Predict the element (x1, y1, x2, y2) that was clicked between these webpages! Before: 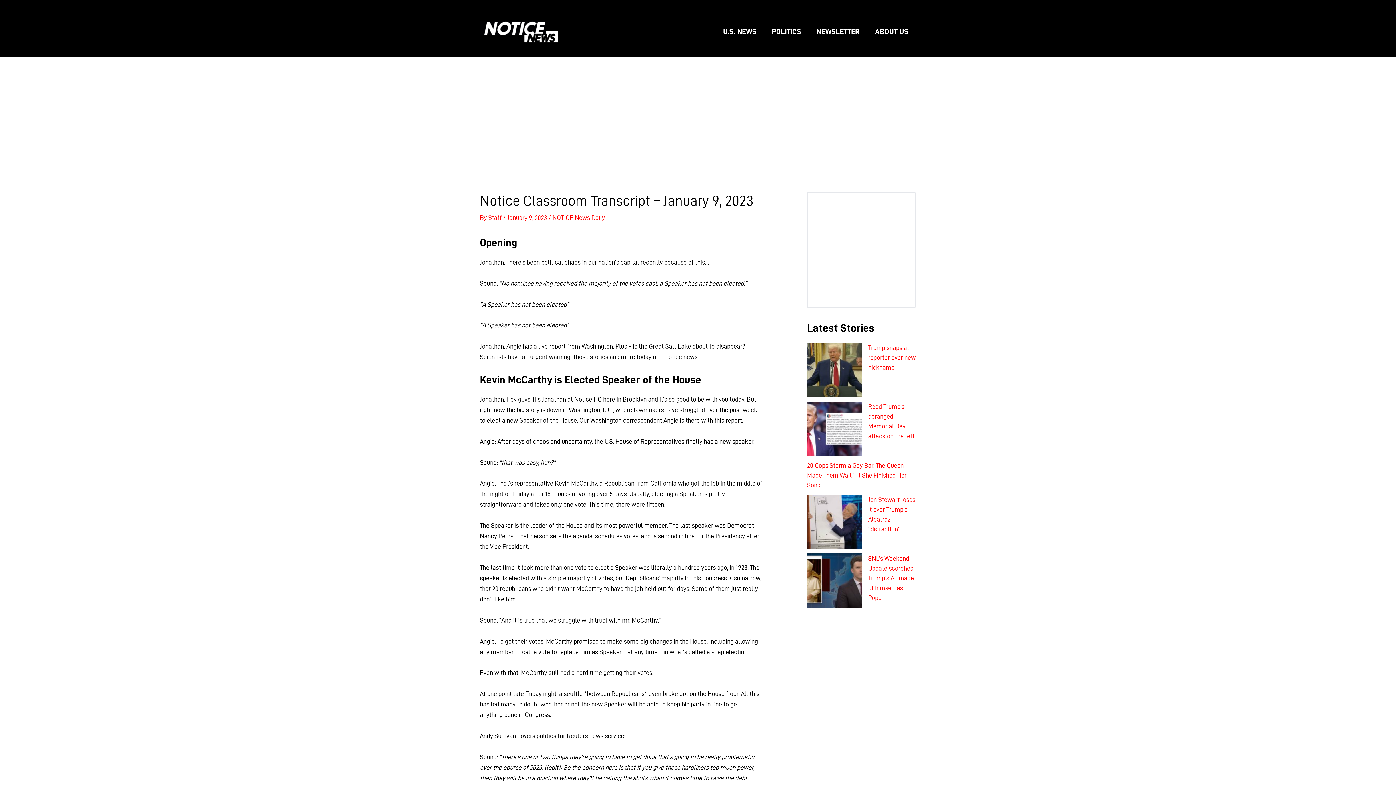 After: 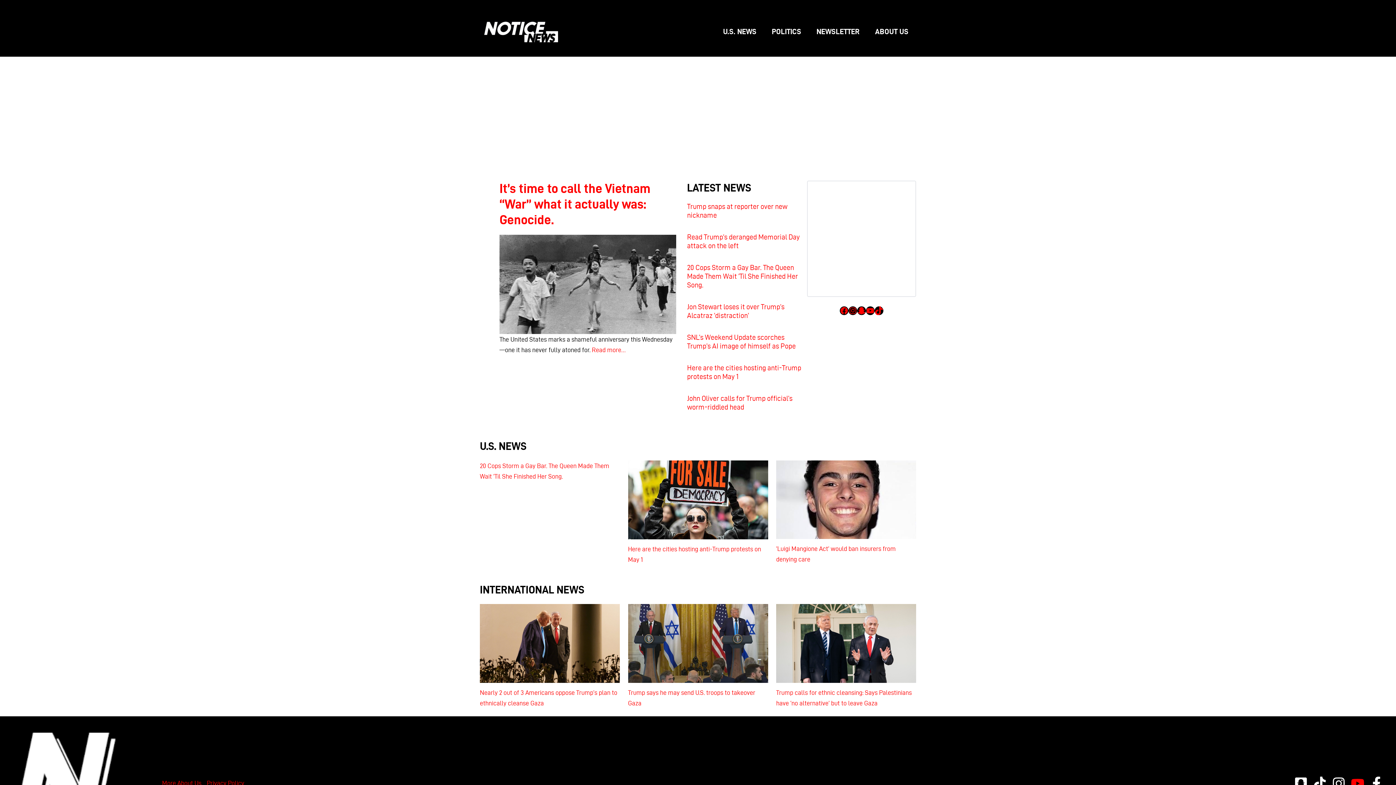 Action: bbox: (480, 27, 558, 34)